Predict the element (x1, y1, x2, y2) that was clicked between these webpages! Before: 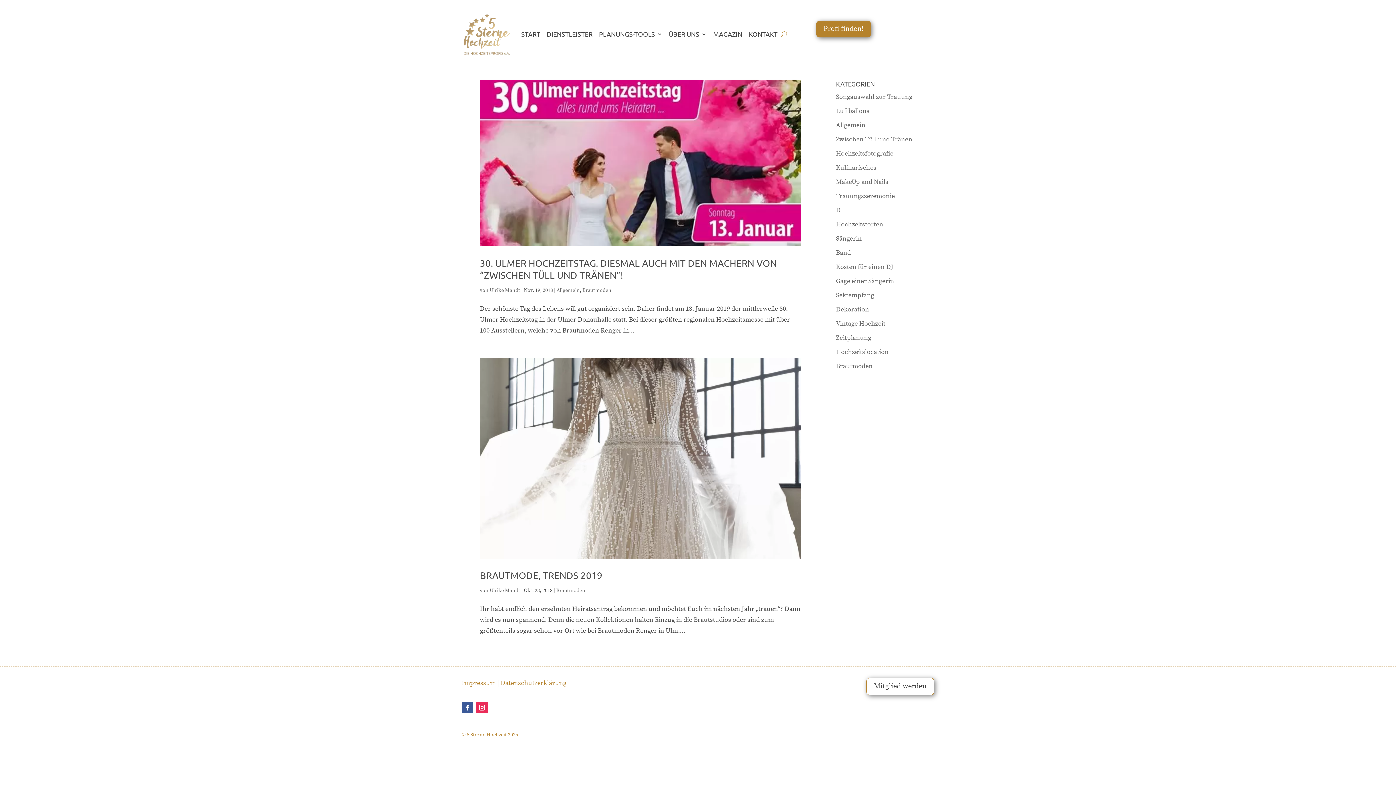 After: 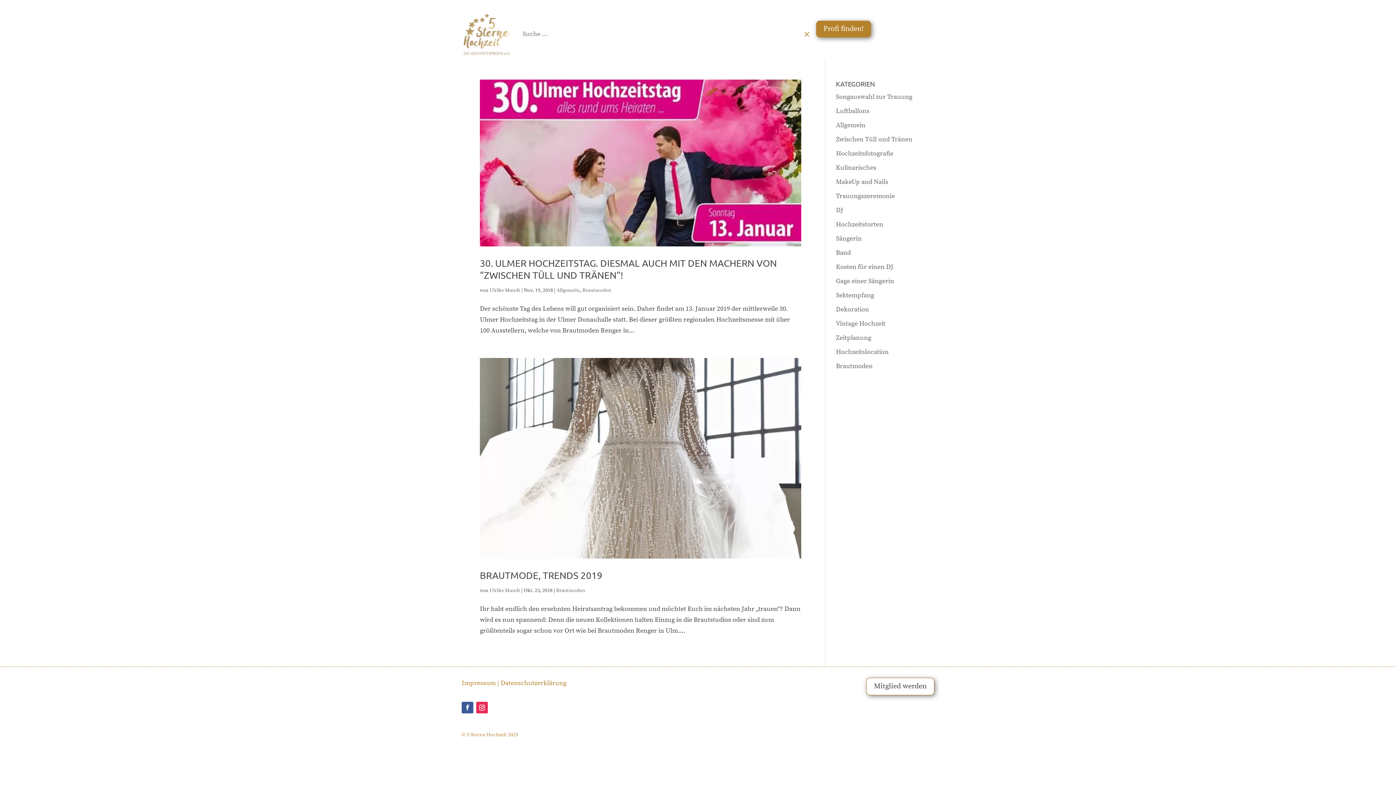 Action: bbox: (781, 12, 787, 56)